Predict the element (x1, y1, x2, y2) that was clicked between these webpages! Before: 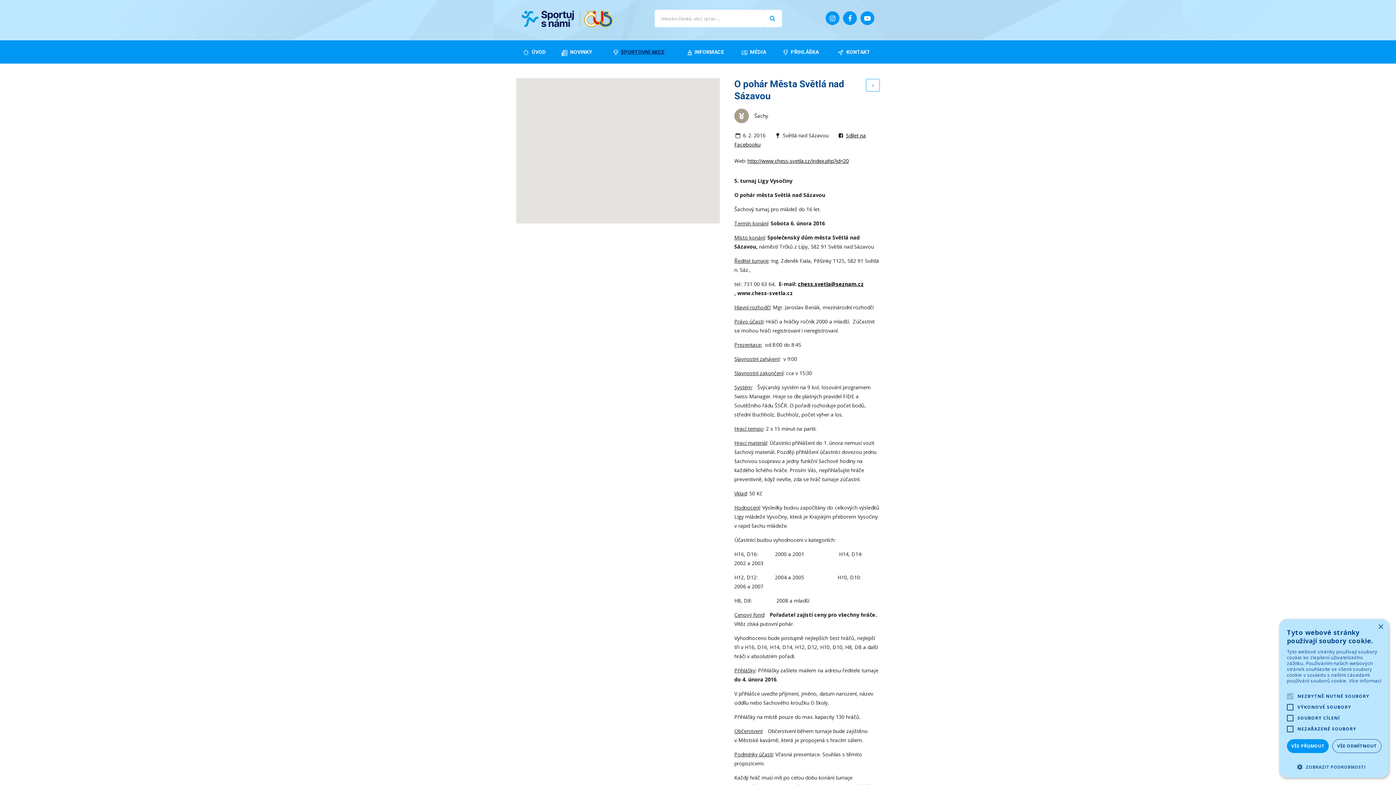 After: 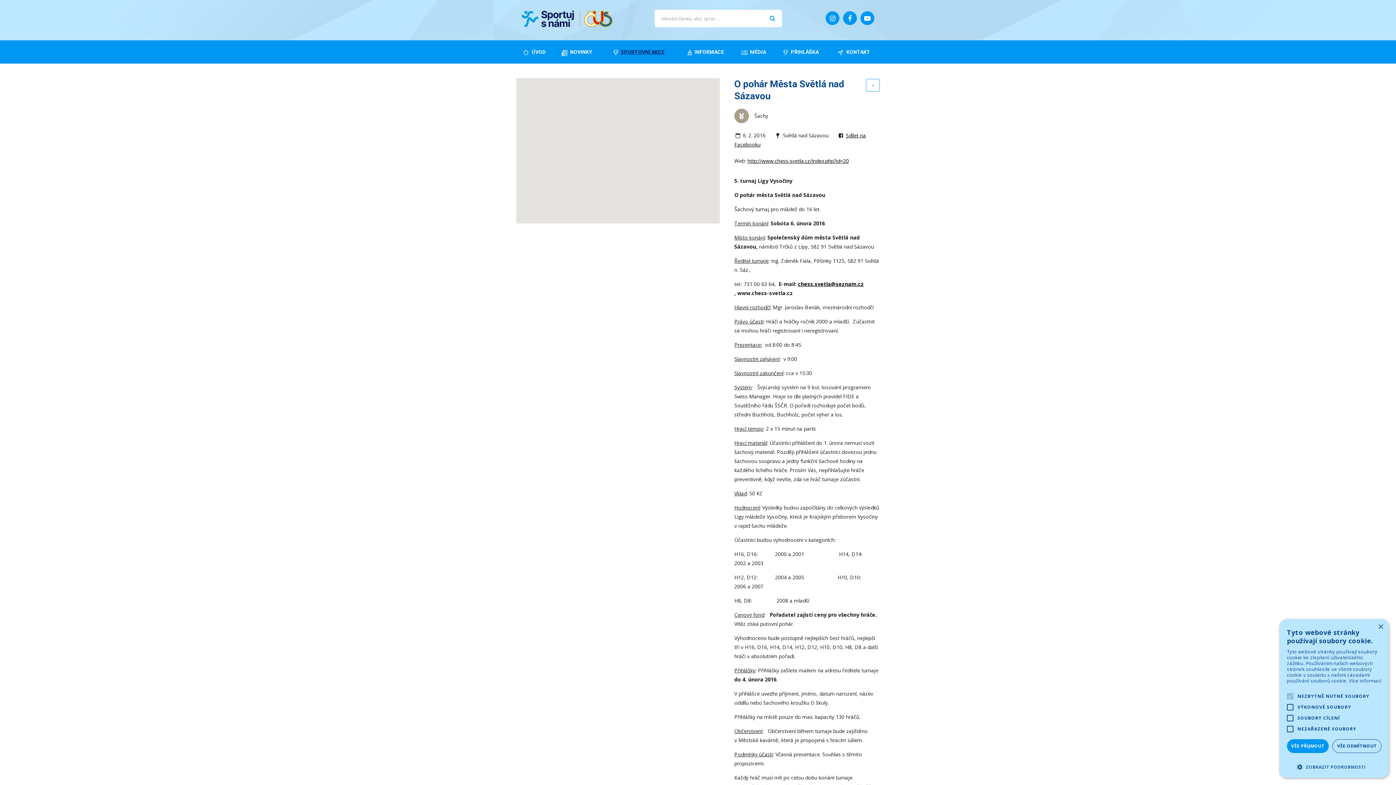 Action: bbox: (860, 11, 874, 25)